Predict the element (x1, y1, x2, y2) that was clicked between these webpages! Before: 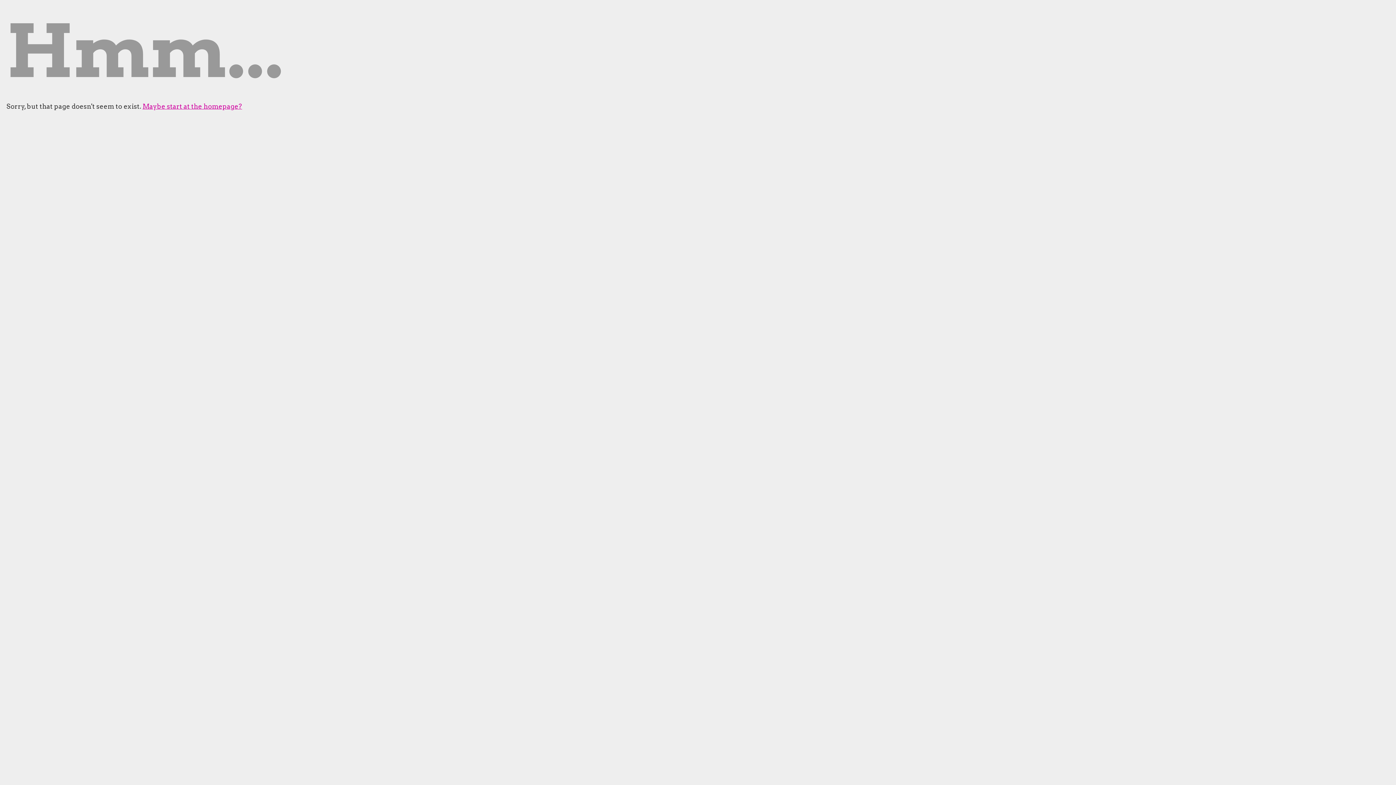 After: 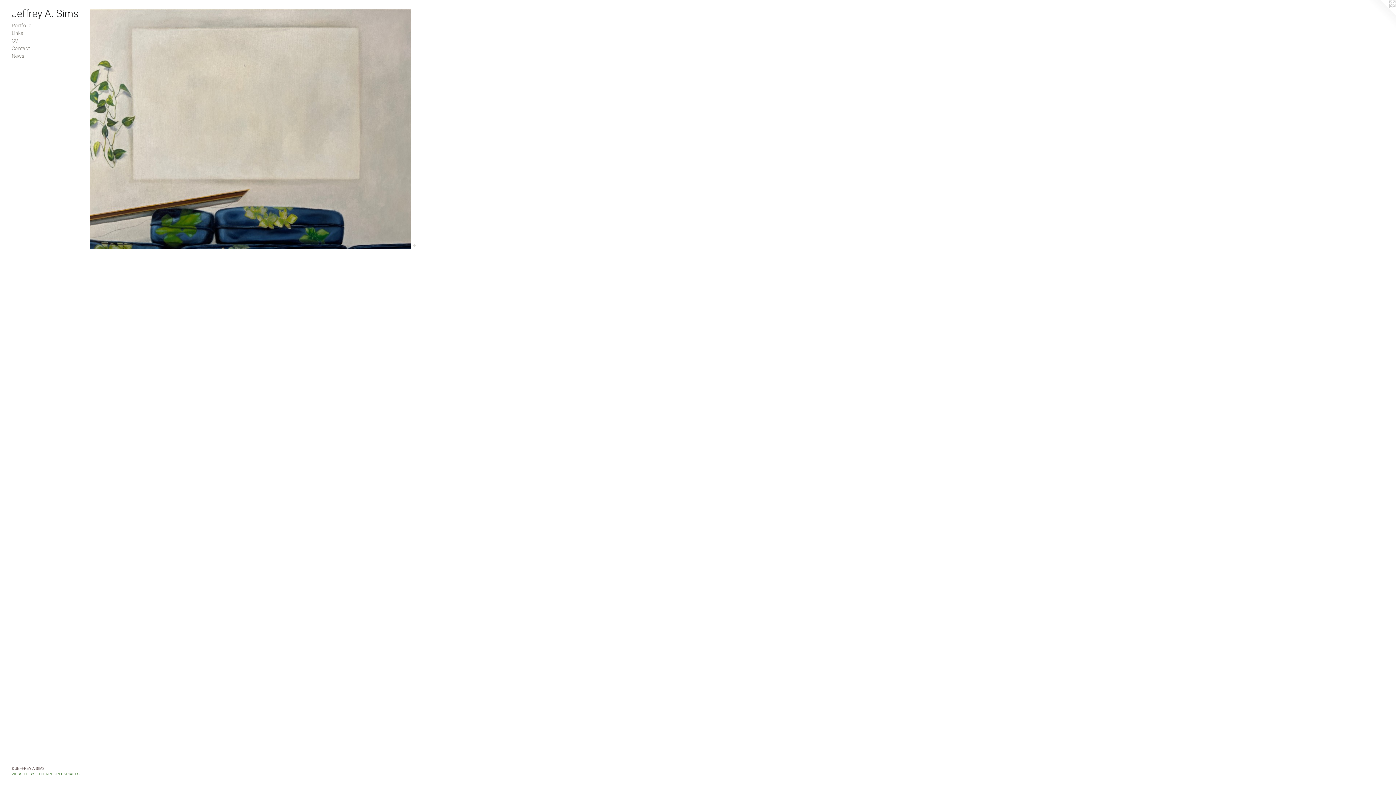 Action: label: Maybe start at the homepage? bbox: (142, 102, 242, 110)